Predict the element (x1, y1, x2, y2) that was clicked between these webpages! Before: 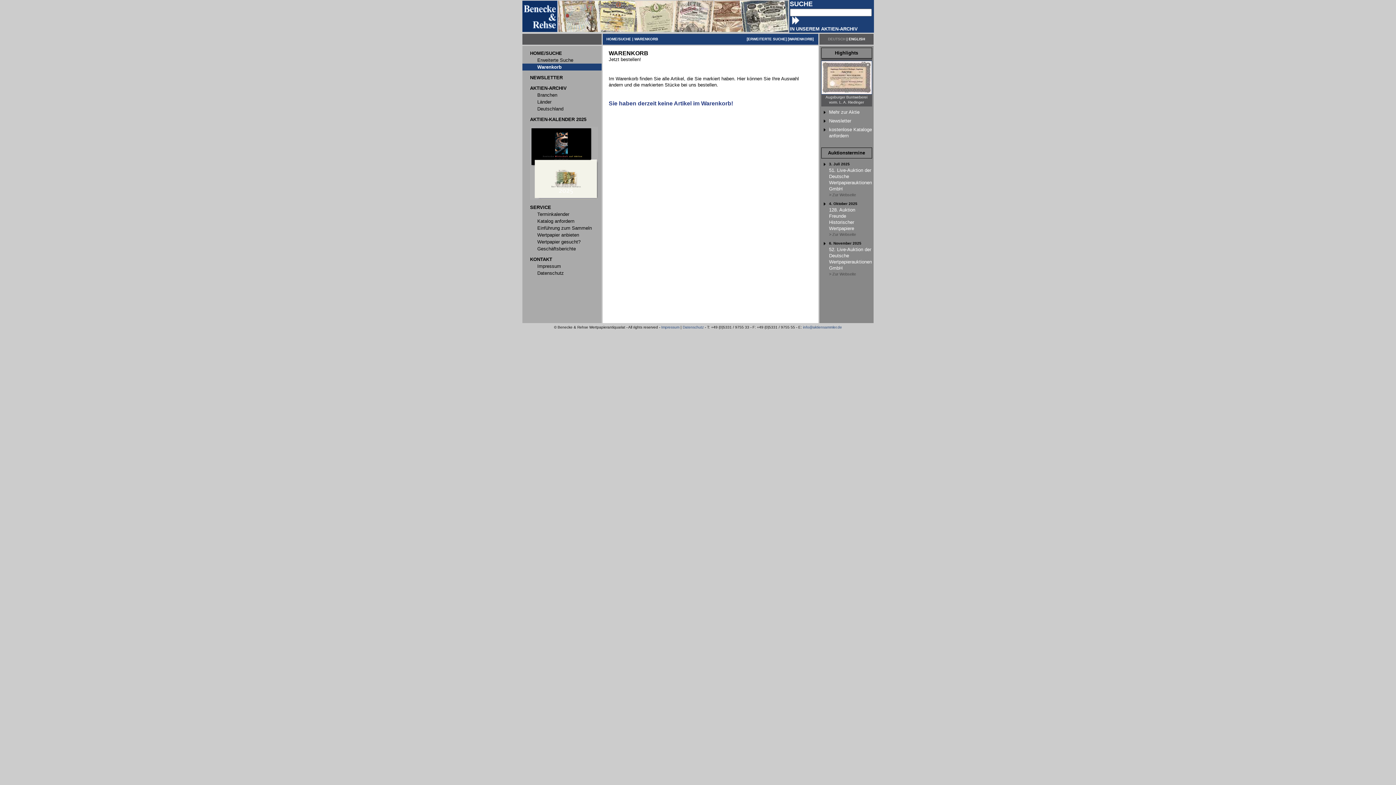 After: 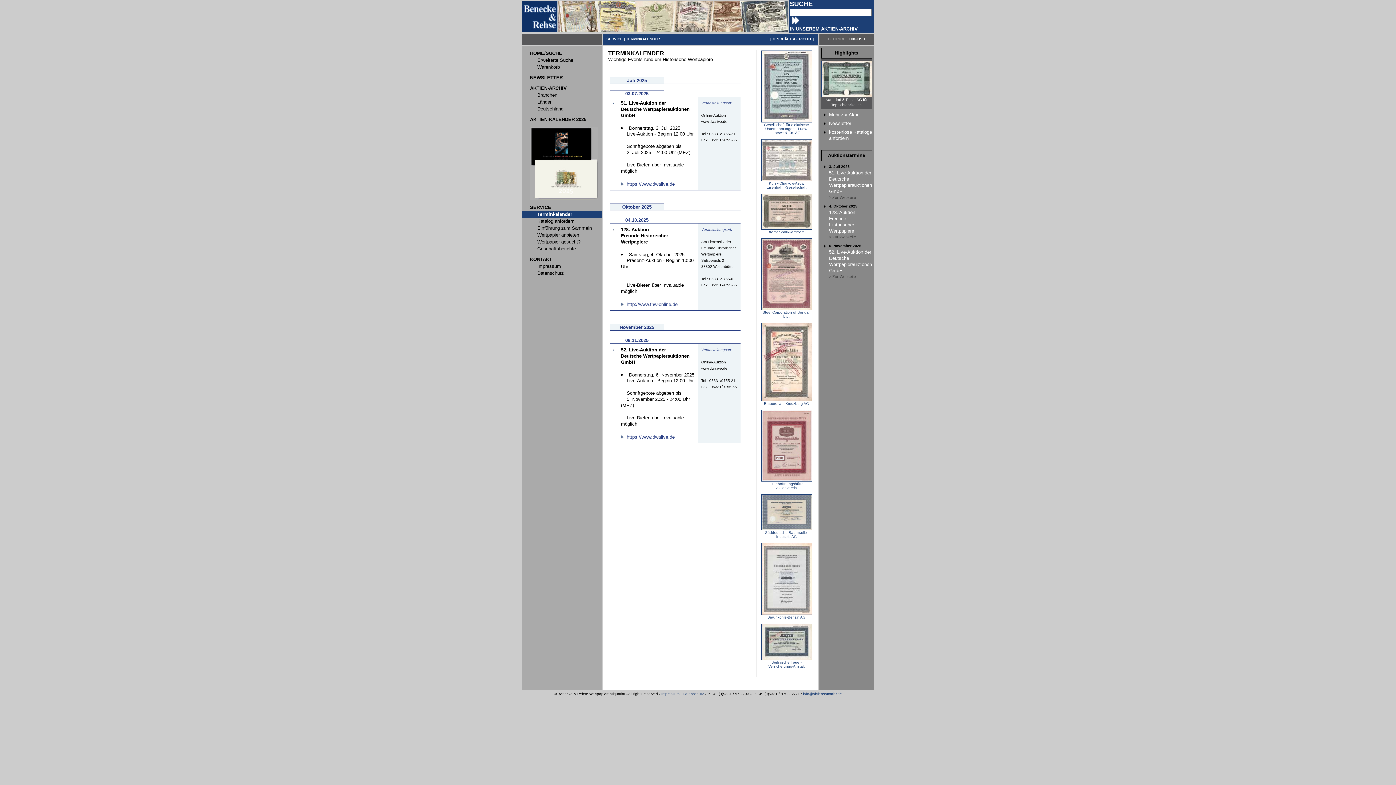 Action: label: Terminkalender bbox: (537, 210, 569, 217)